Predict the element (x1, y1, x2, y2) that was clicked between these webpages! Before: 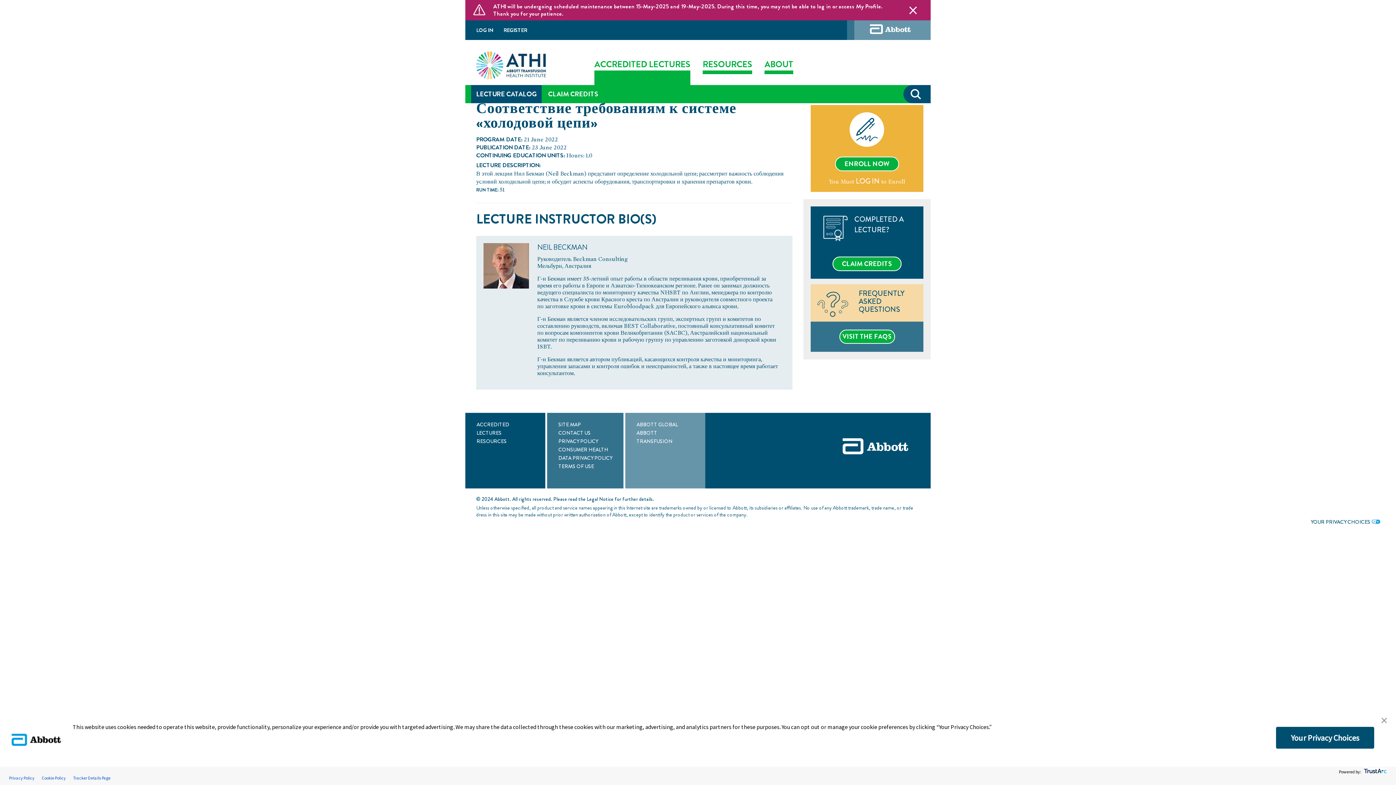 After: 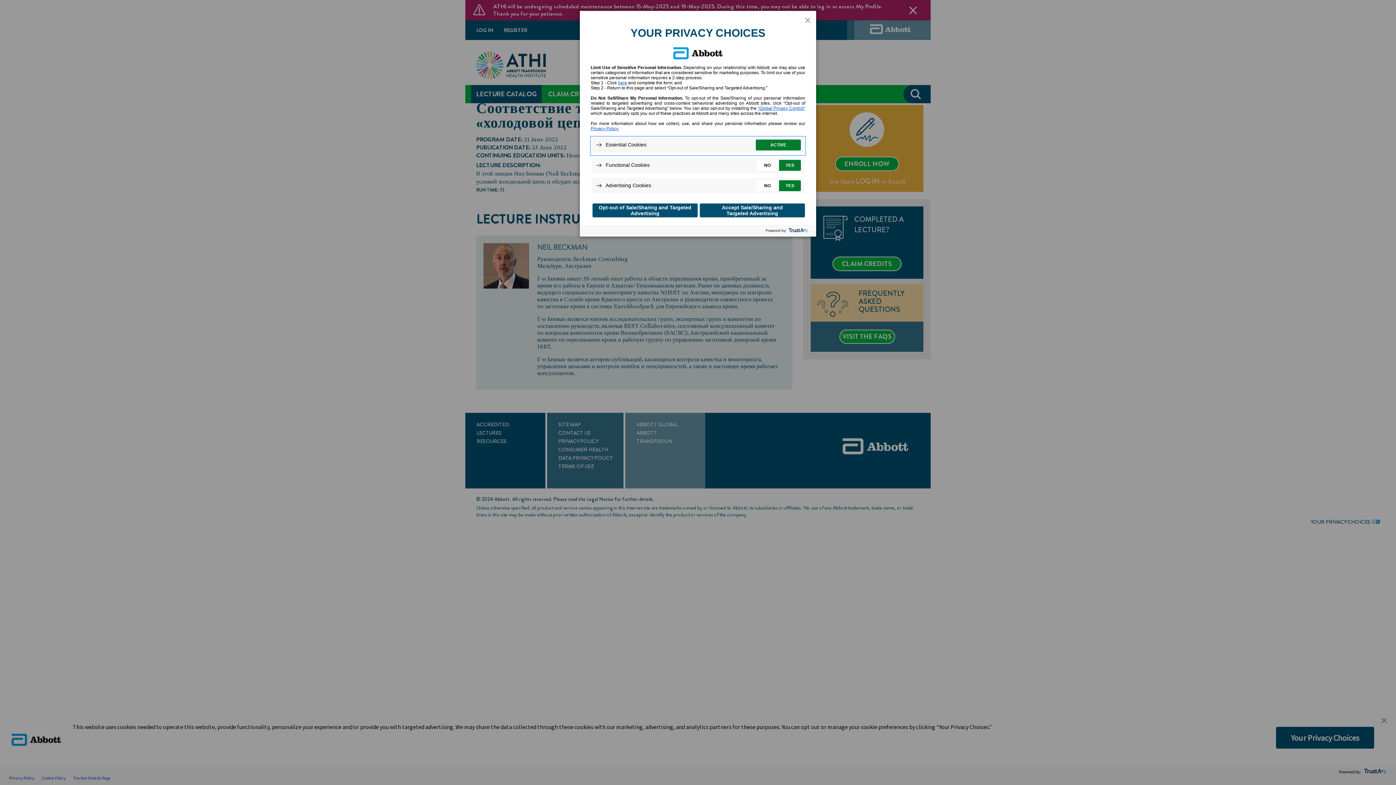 Action: bbox: (1276, 727, 1374, 749) label: Your Privacy Choices